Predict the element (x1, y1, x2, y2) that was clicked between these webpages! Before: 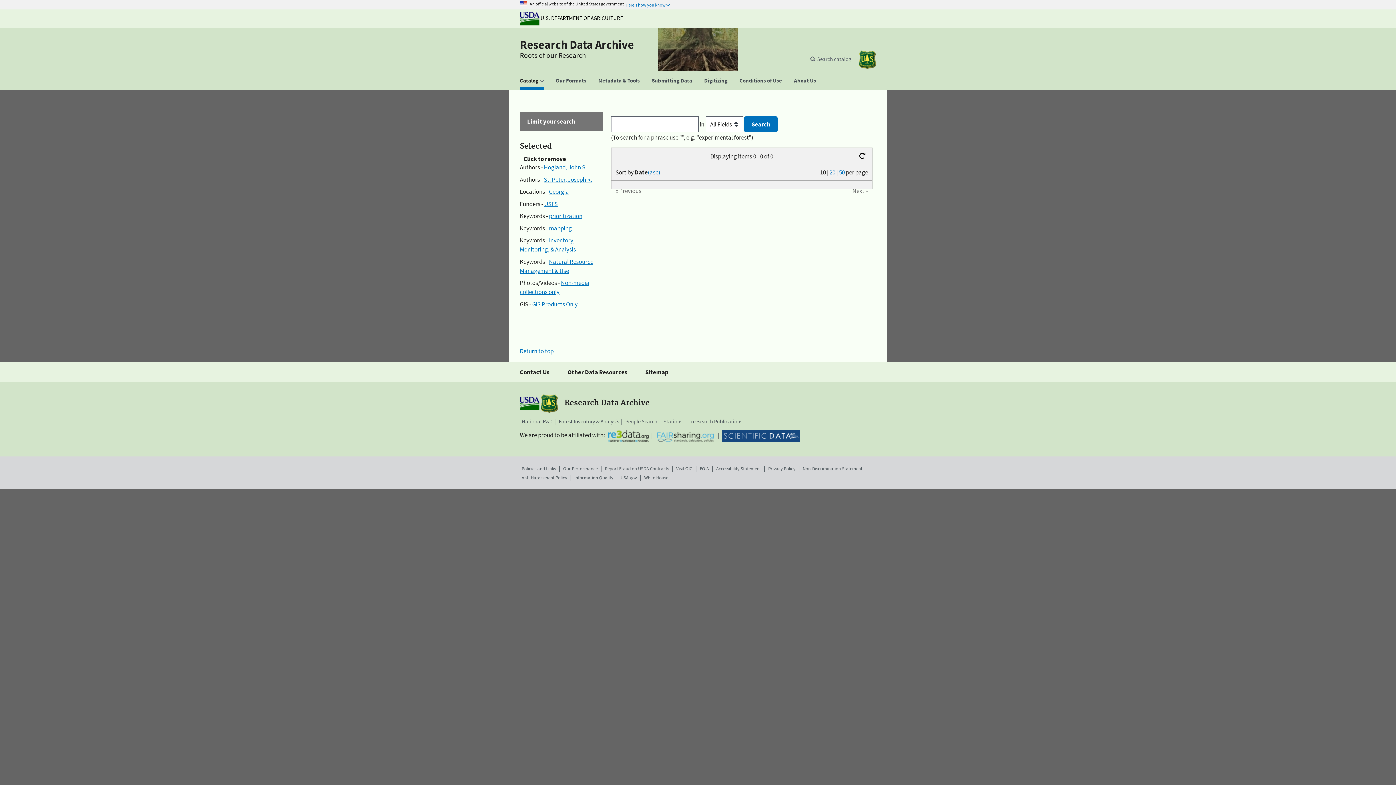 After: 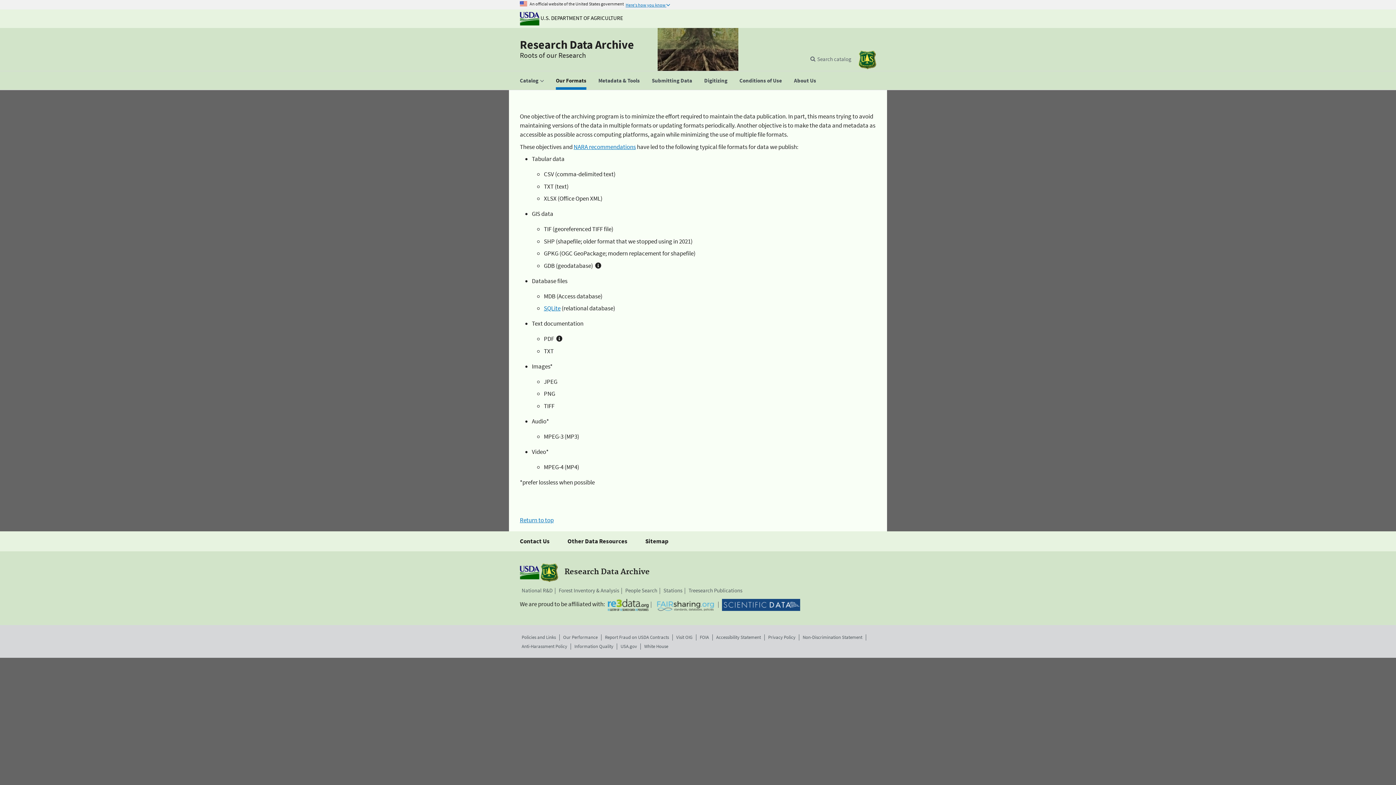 Action: bbox: (550, 71, 592, 89) label: Our Formats